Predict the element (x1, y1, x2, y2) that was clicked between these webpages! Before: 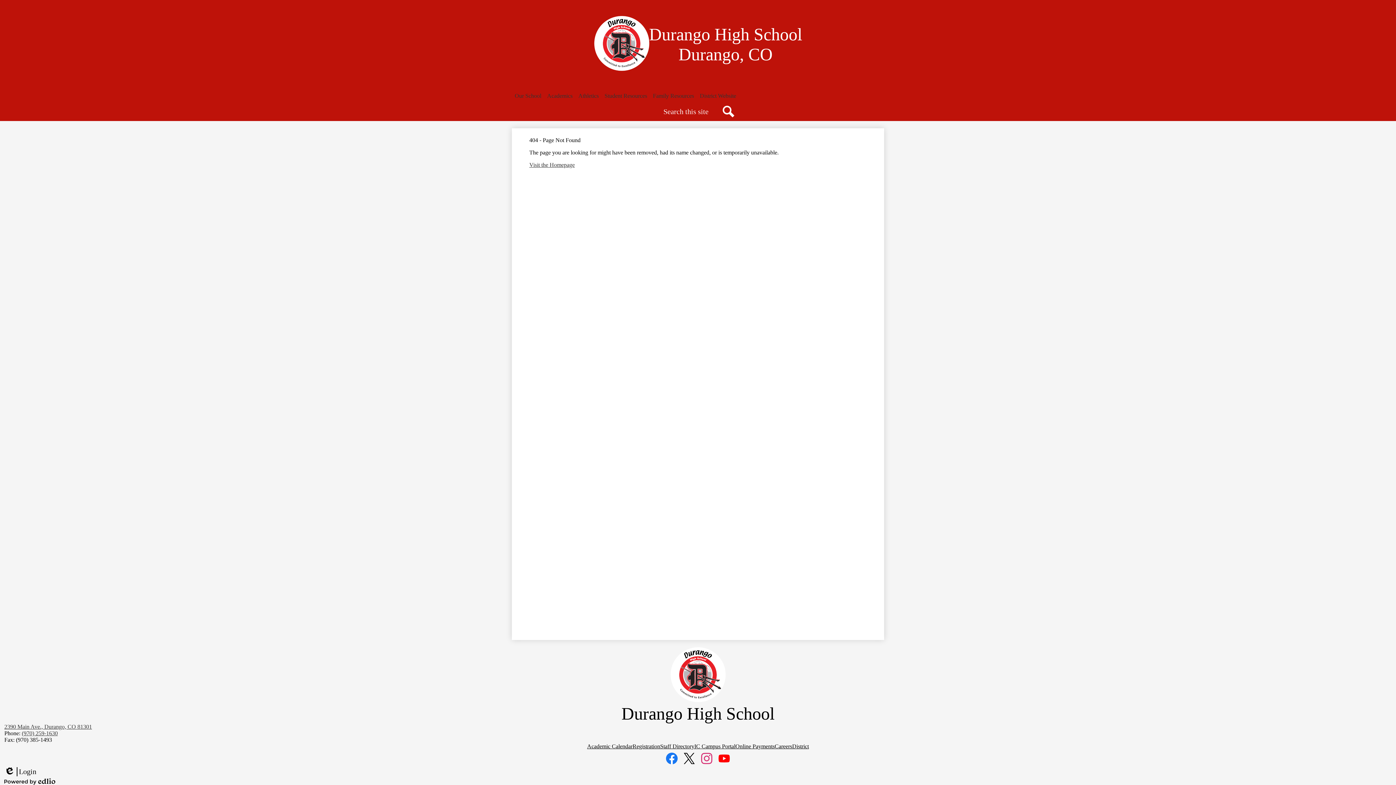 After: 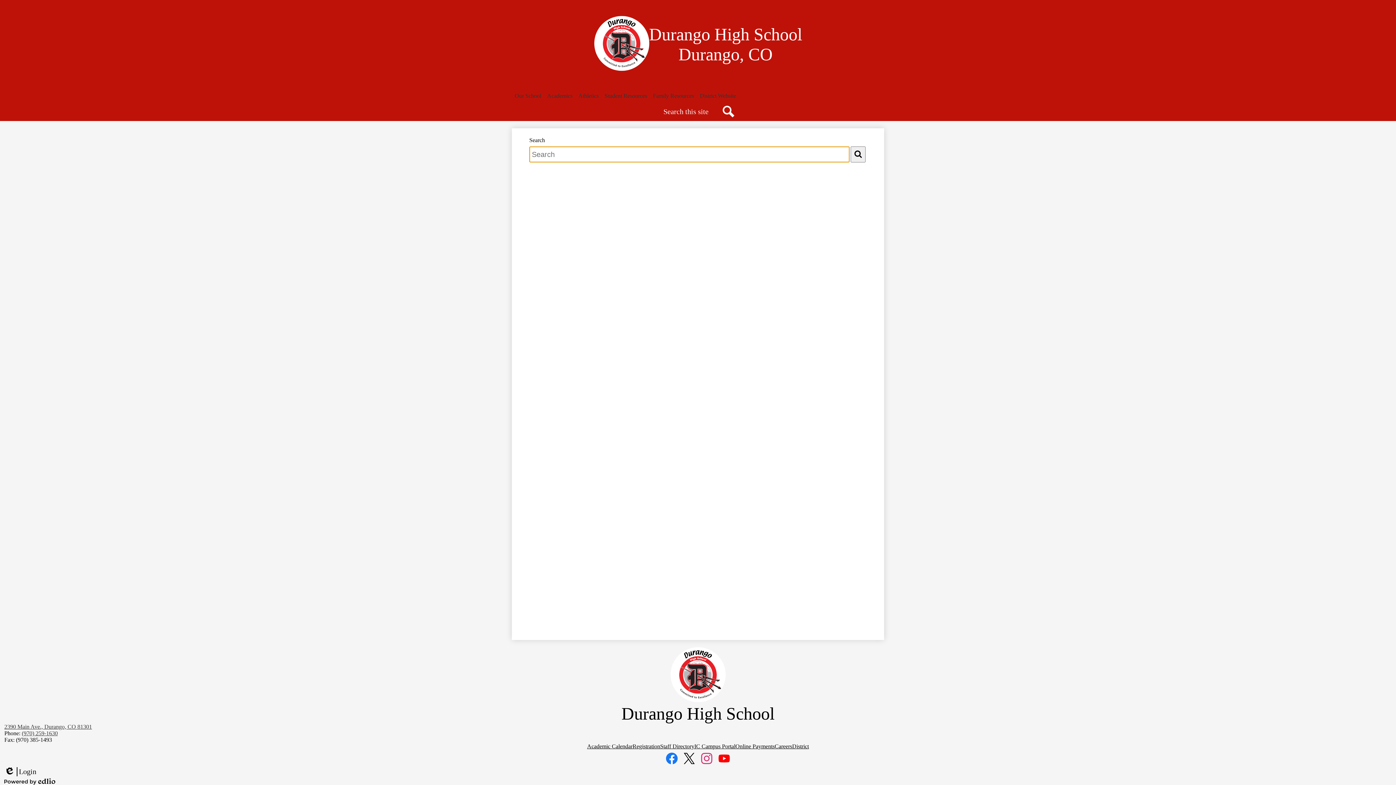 Action: bbox: (719, 102, 738, 121) label: Search